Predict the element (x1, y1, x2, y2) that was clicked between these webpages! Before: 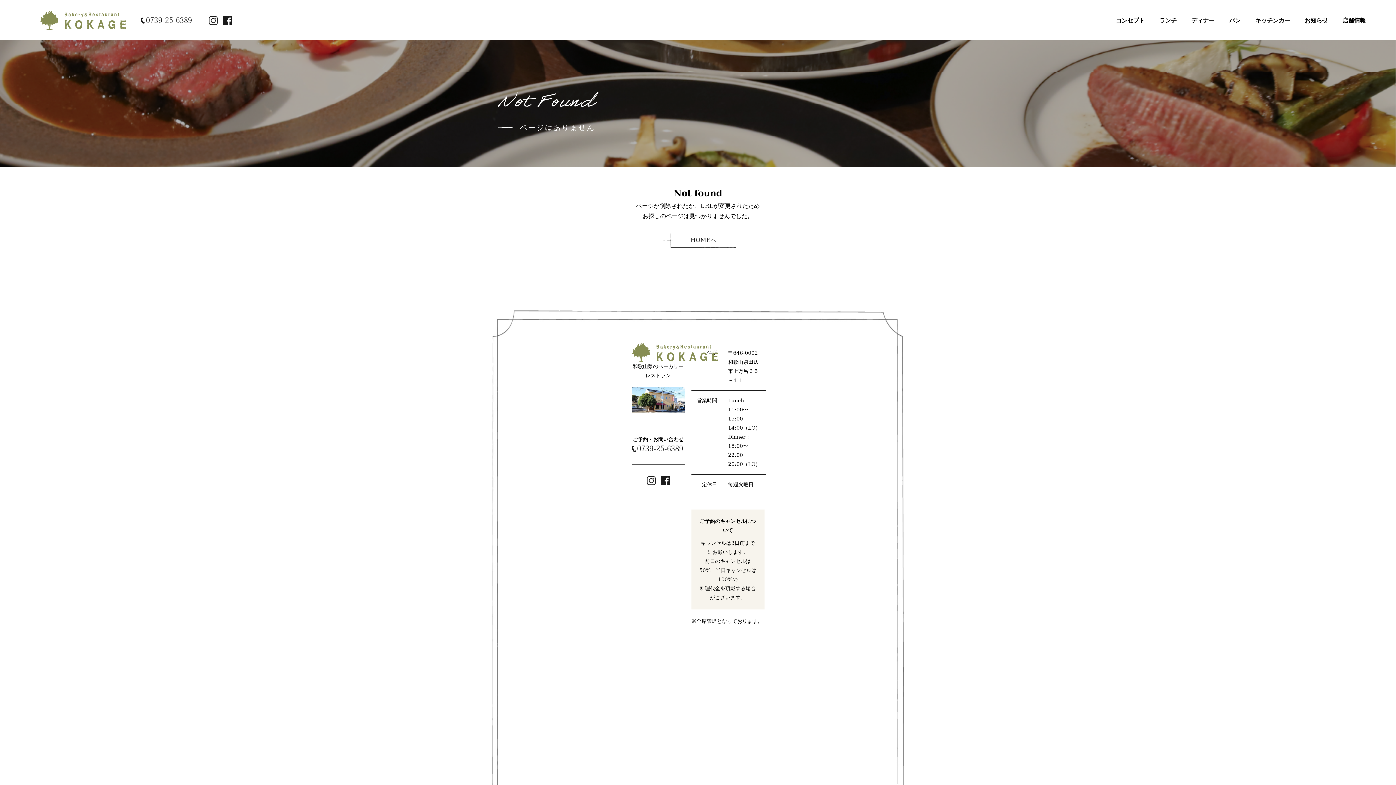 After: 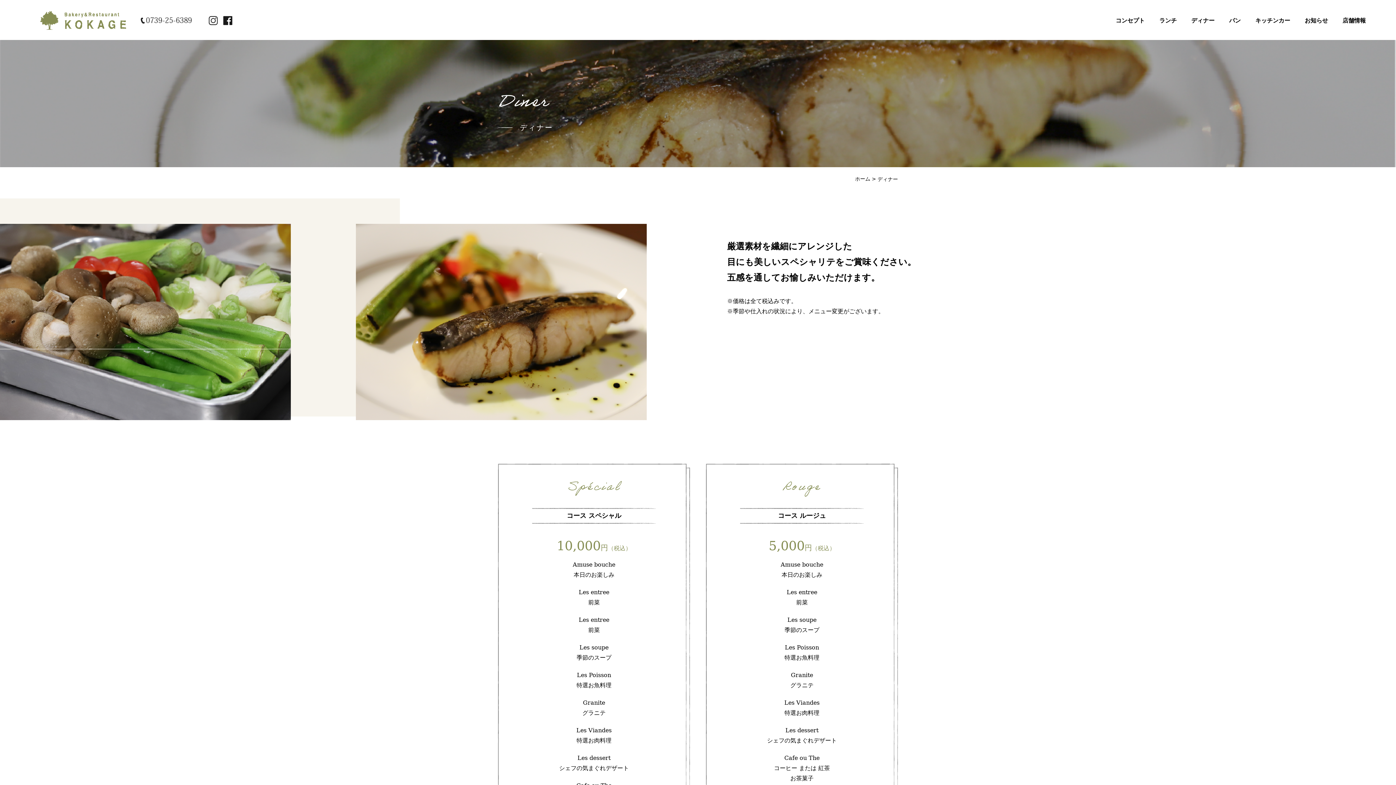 Action: label: ディナー bbox: (1191, 15, 1214, 25)